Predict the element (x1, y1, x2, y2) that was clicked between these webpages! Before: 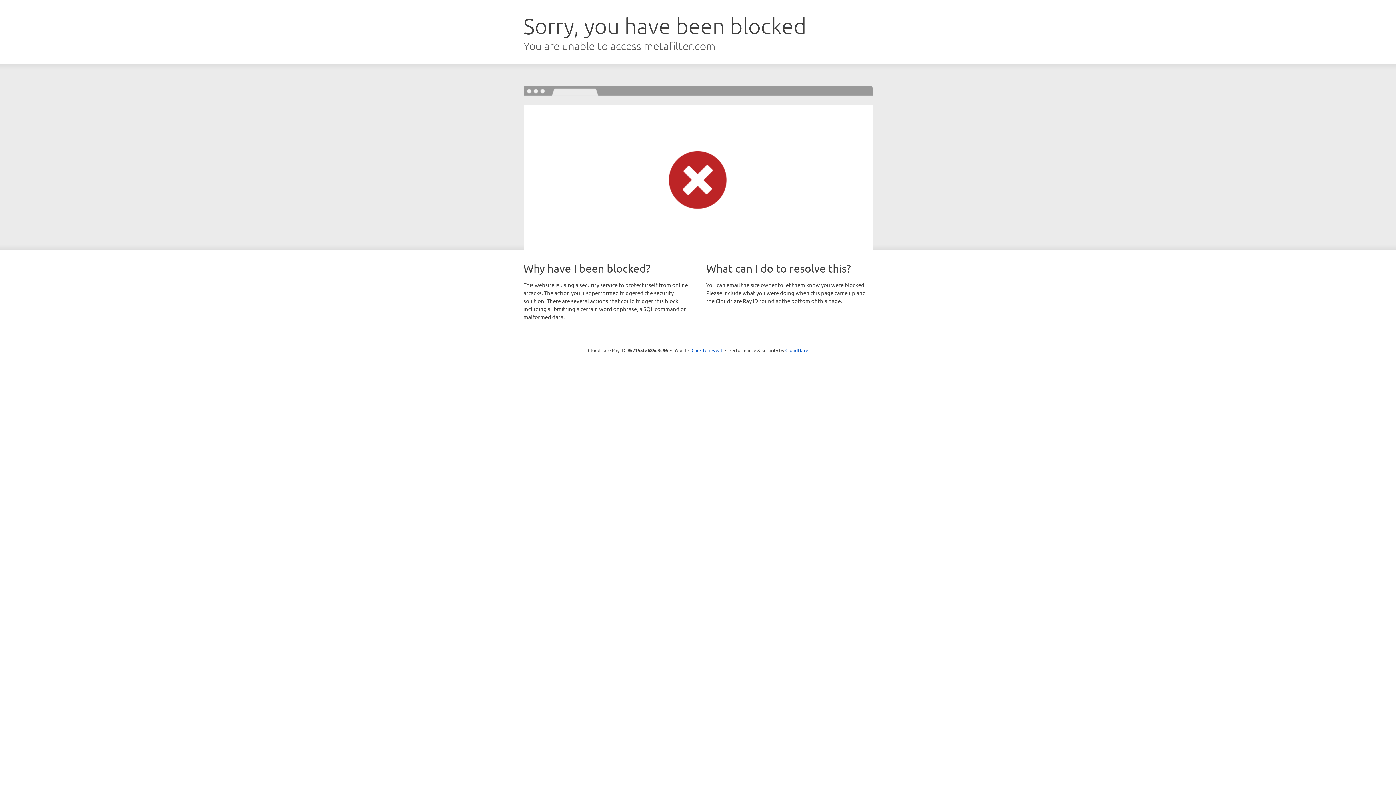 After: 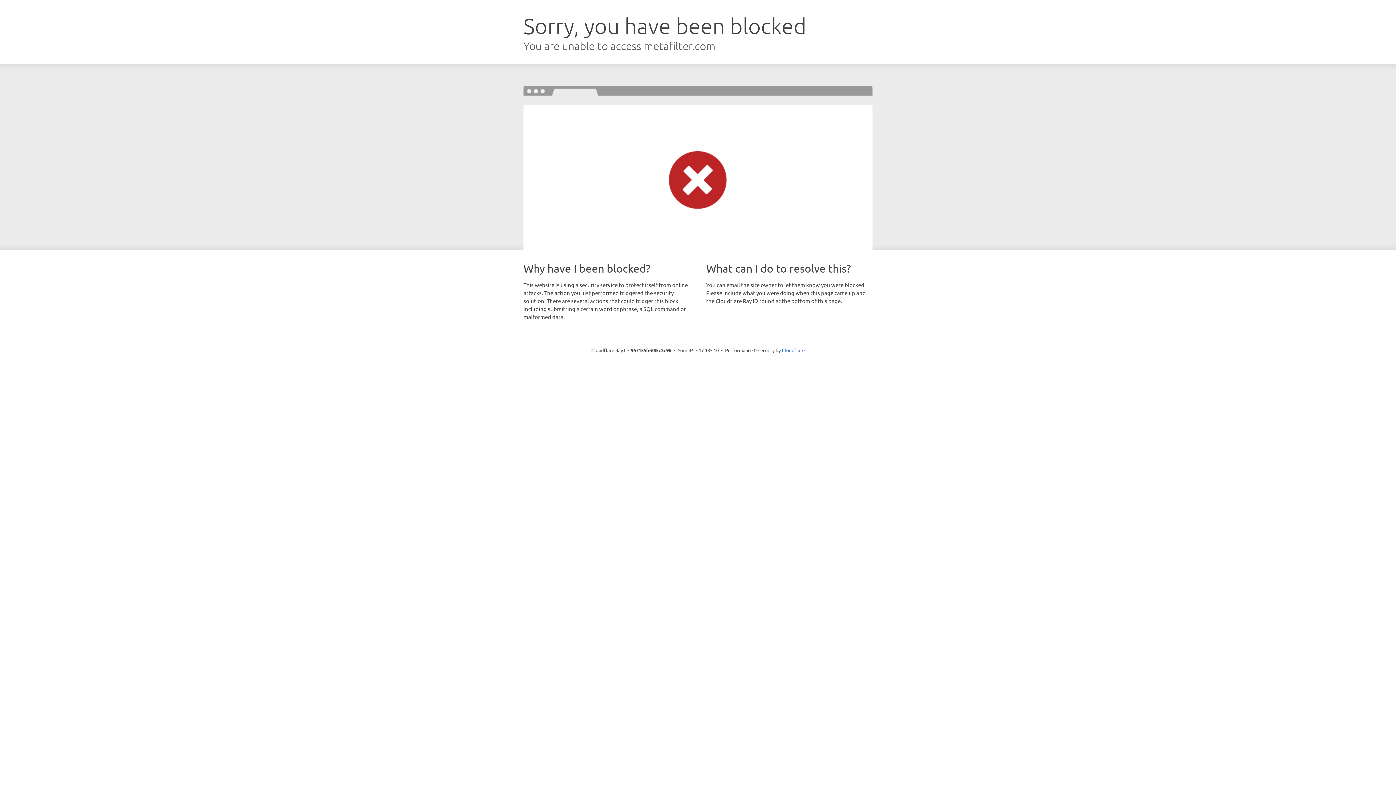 Action: label: Click to reveal bbox: (691, 346, 722, 353)